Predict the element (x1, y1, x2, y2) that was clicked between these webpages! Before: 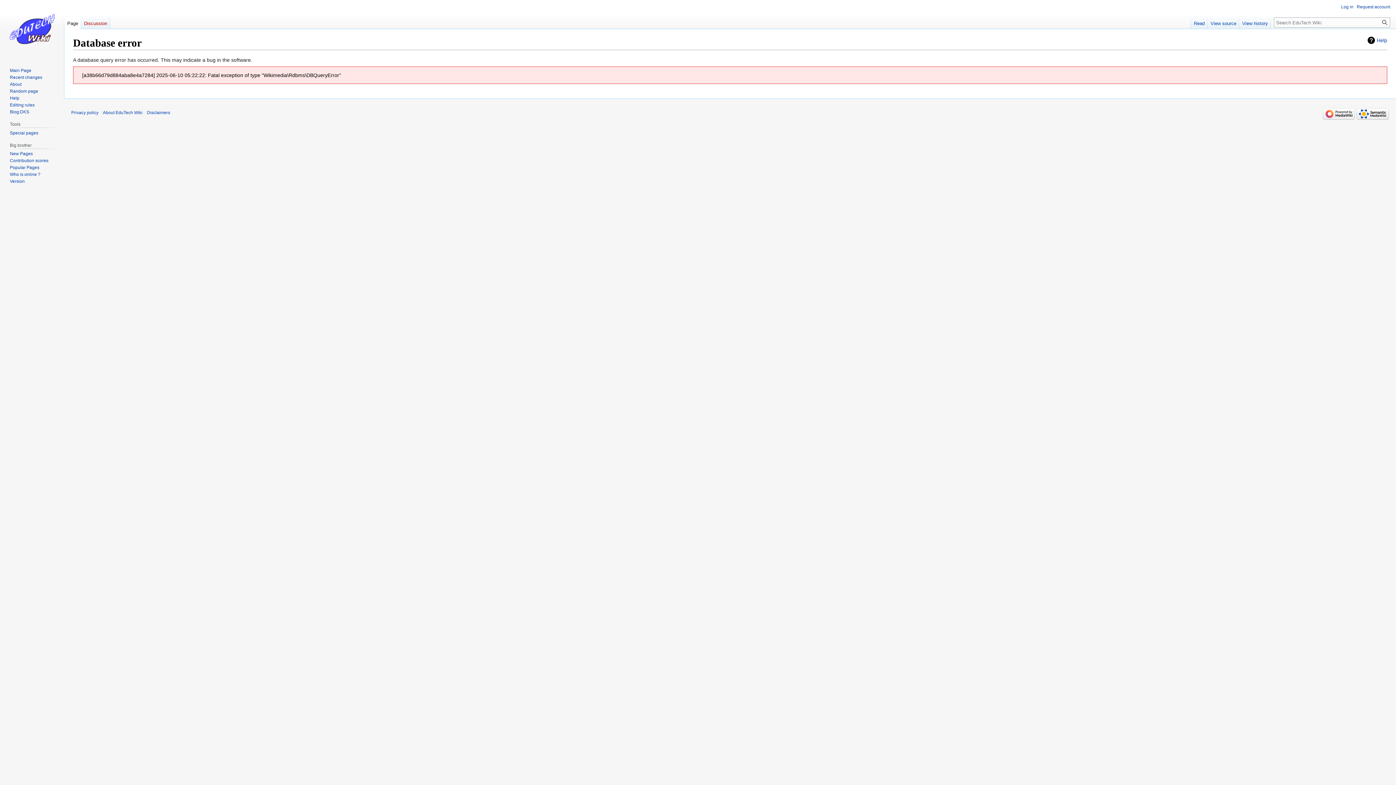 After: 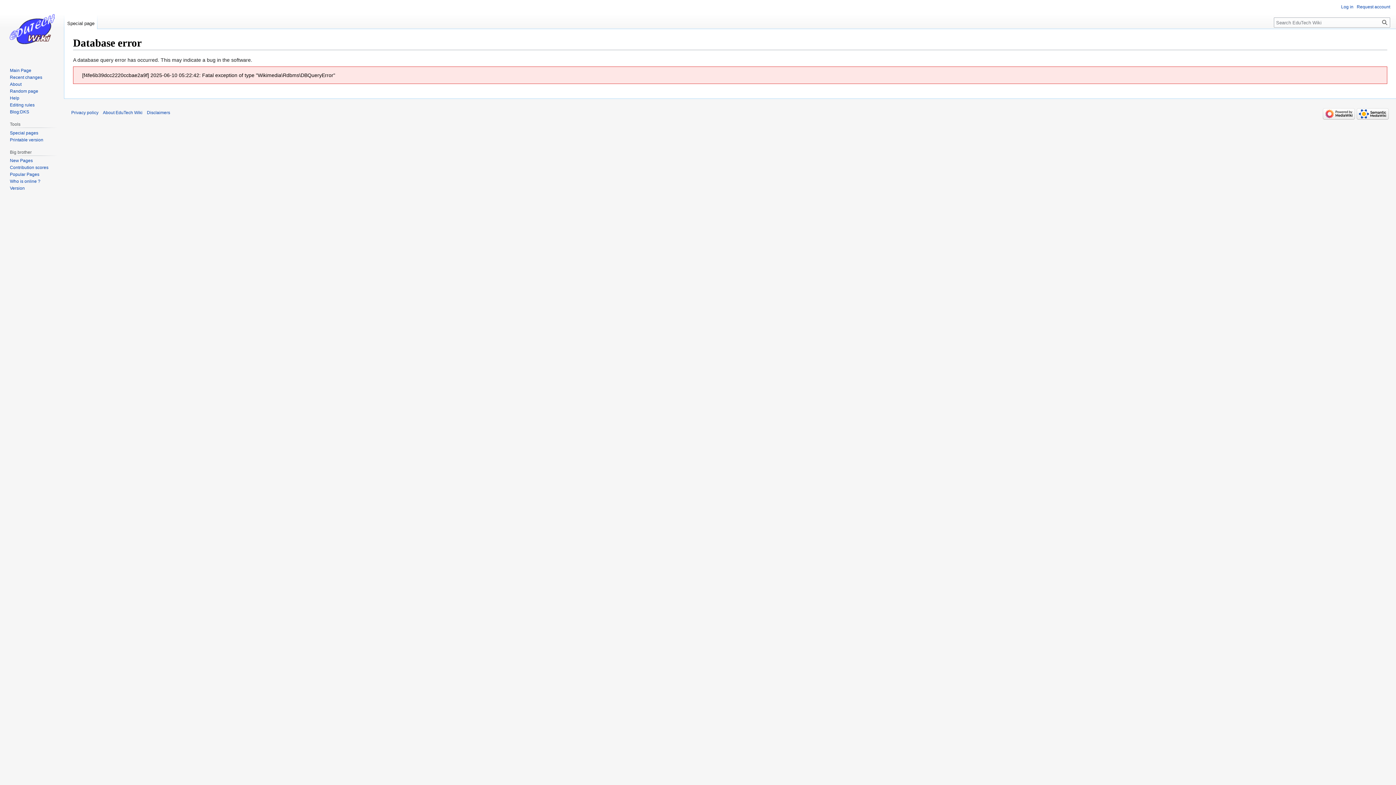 Action: bbox: (1357, 4, 1390, 9) label: Request account